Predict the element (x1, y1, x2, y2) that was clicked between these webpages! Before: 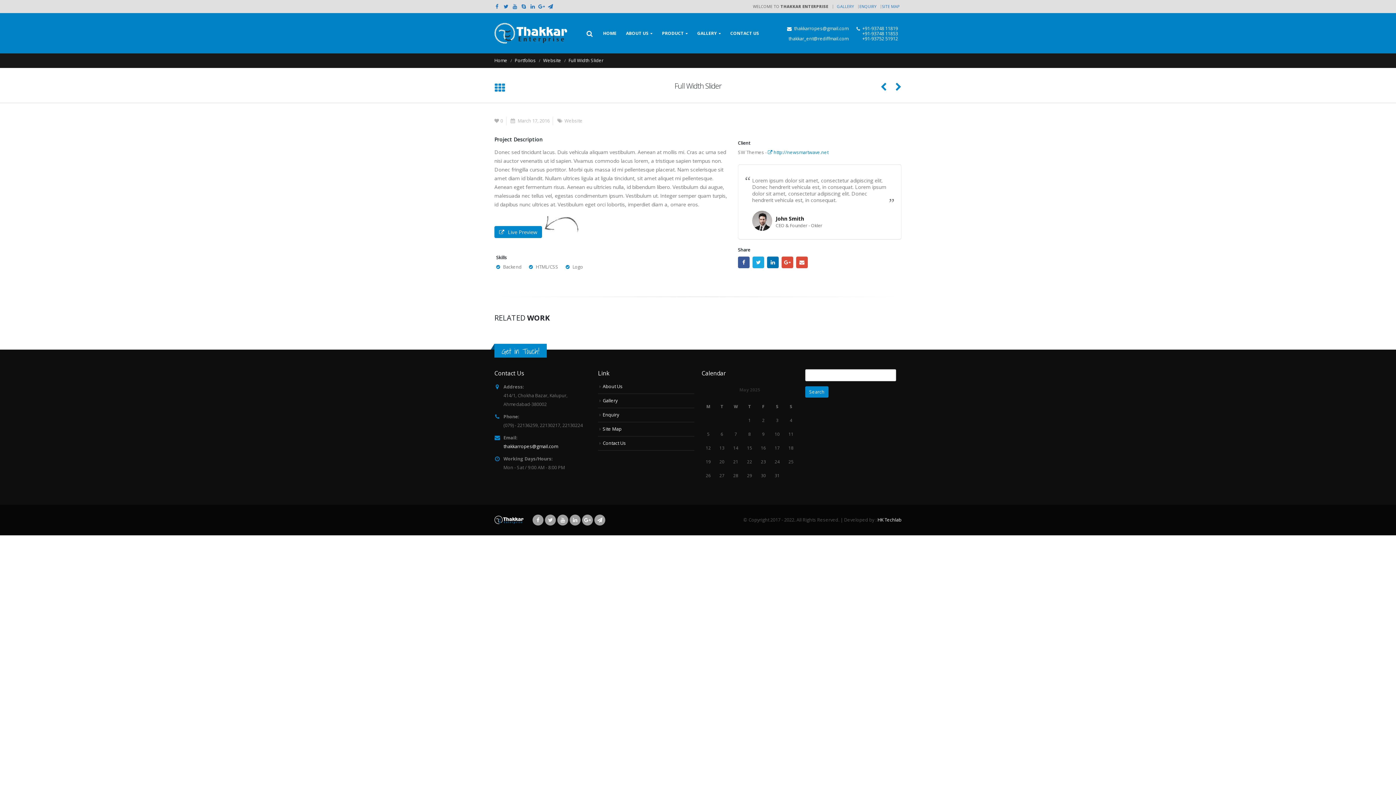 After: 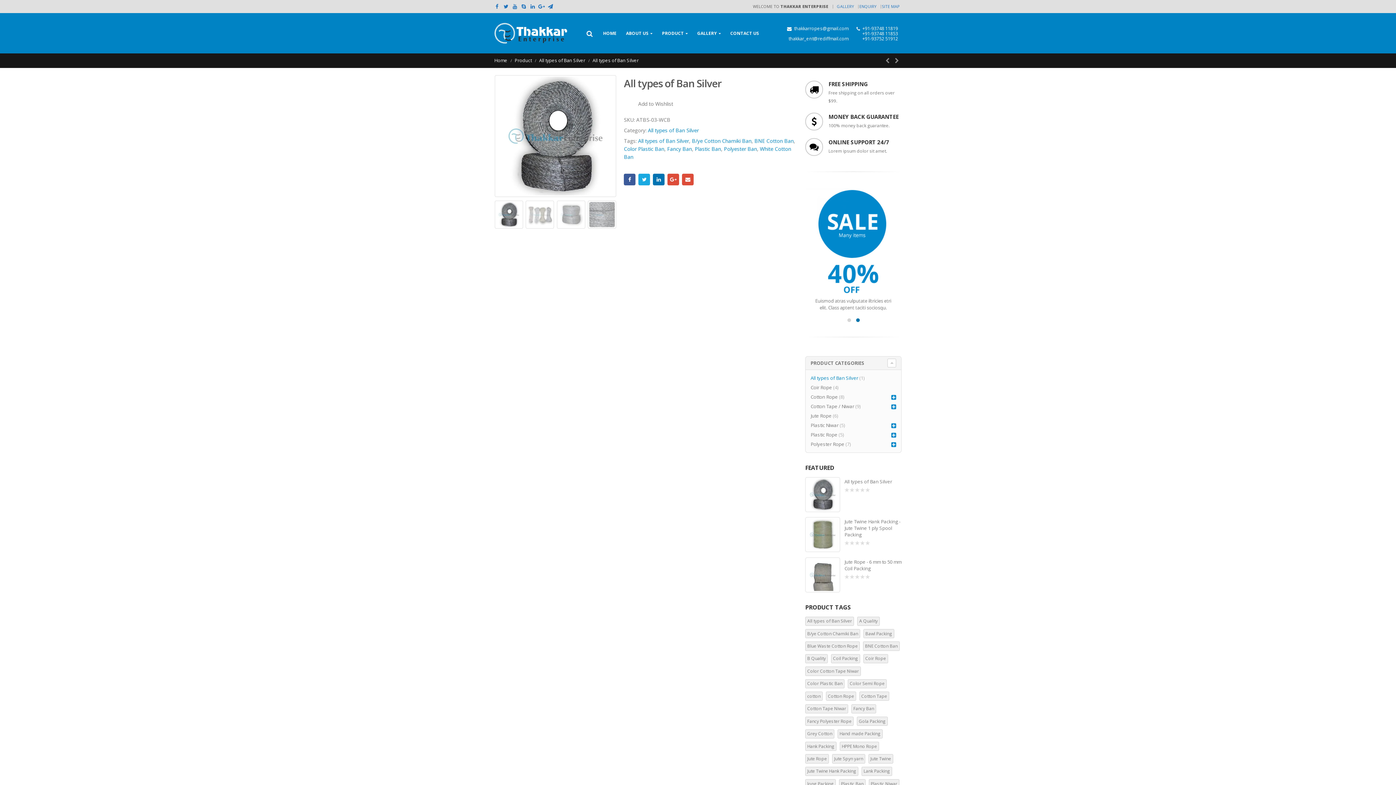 Action: label: PRODUCT bbox: (657, 26, 692, 40)